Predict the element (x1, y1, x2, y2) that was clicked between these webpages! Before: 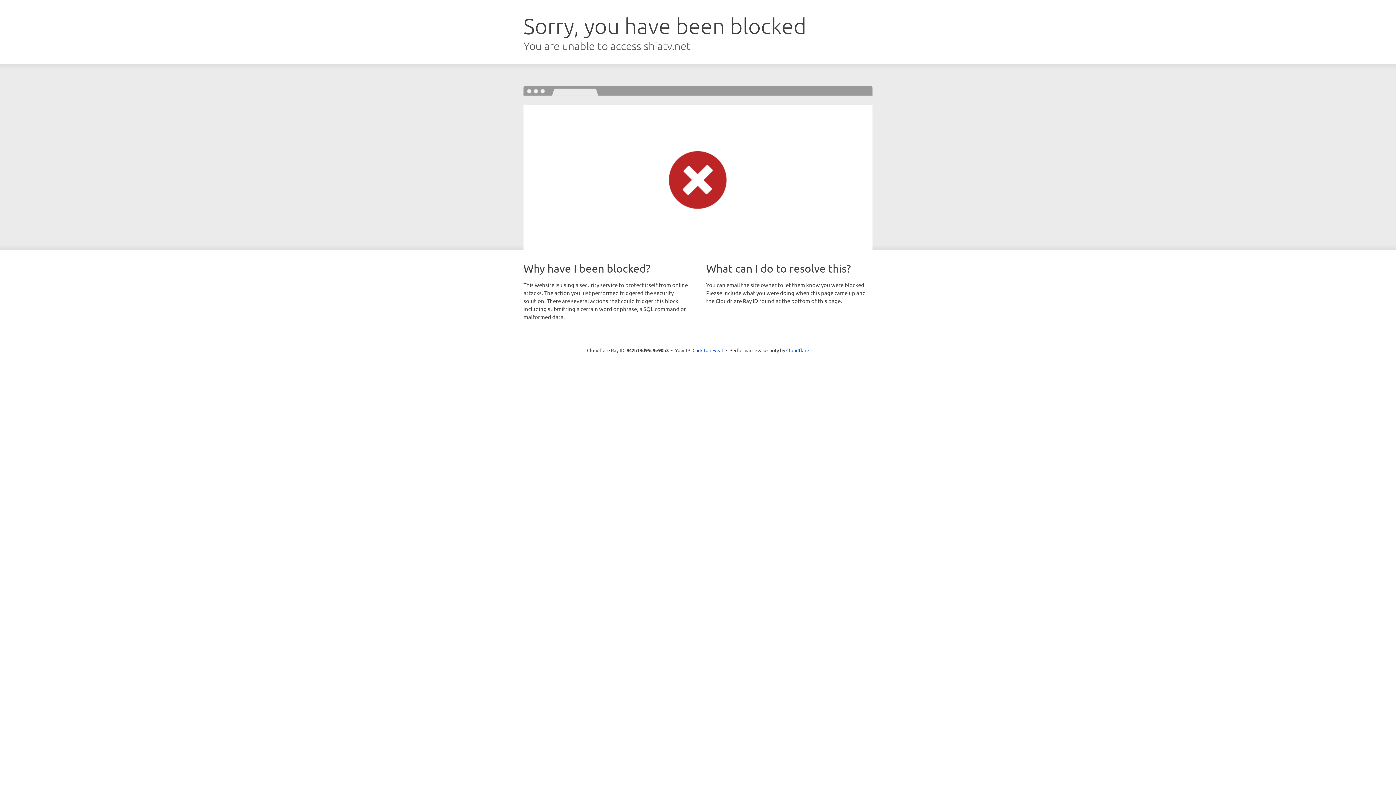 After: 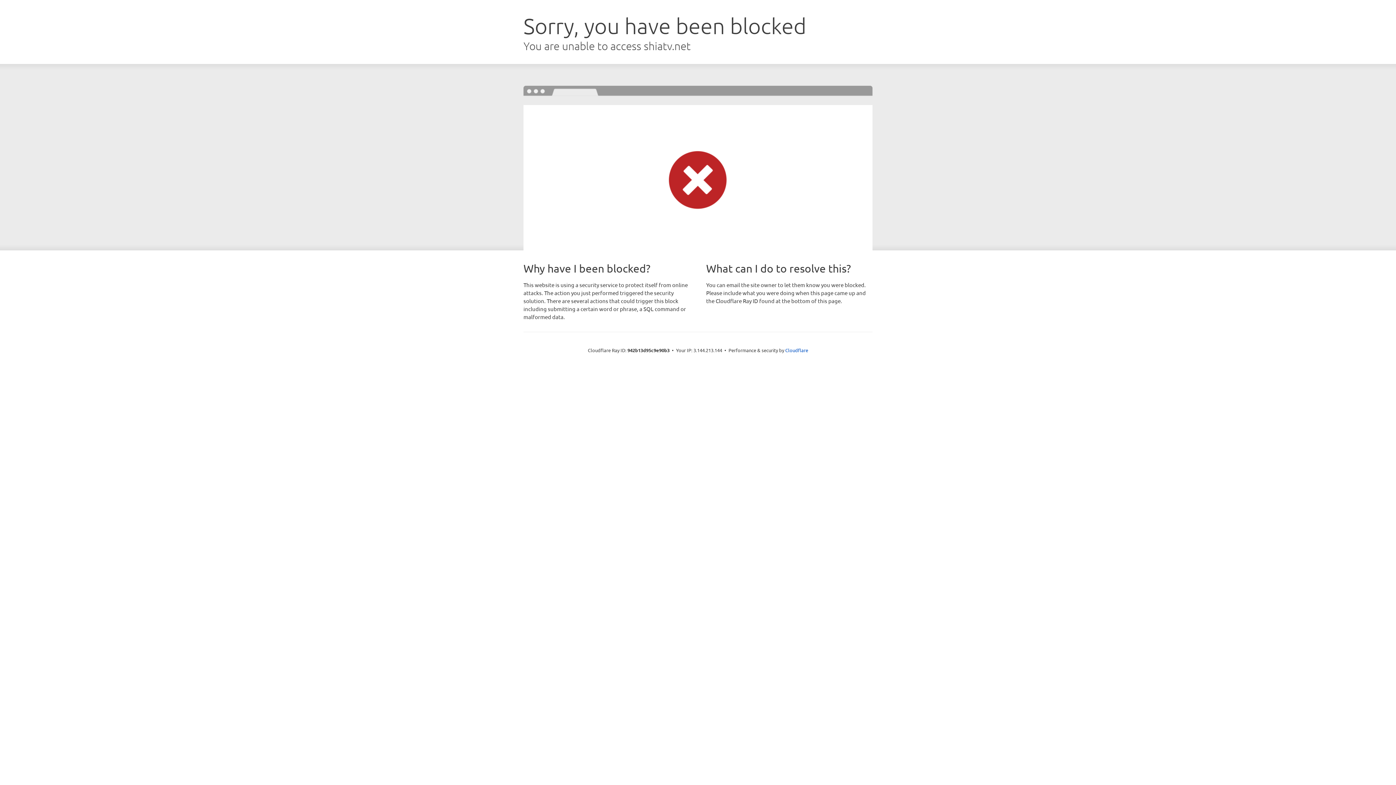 Action: label: Click to reveal bbox: (692, 346, 723, 353)